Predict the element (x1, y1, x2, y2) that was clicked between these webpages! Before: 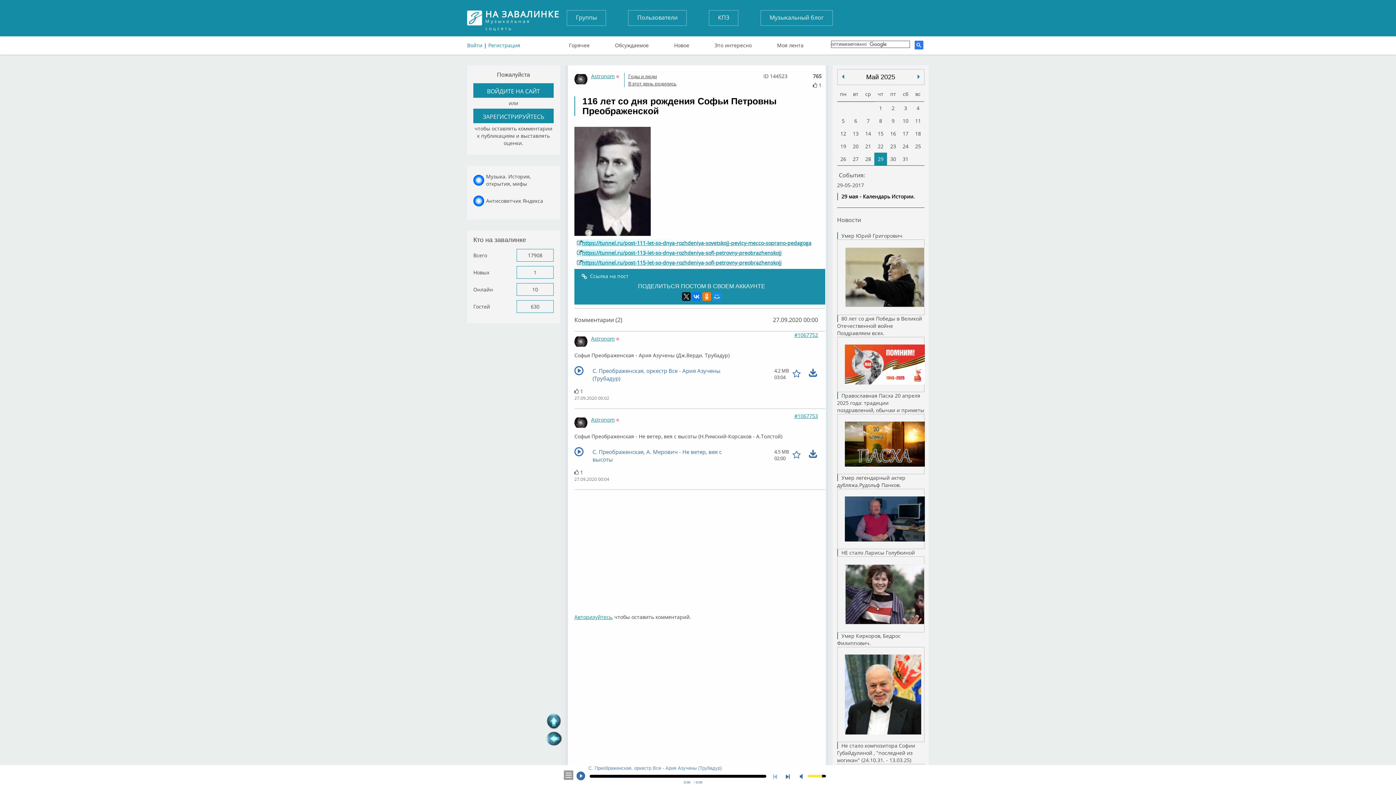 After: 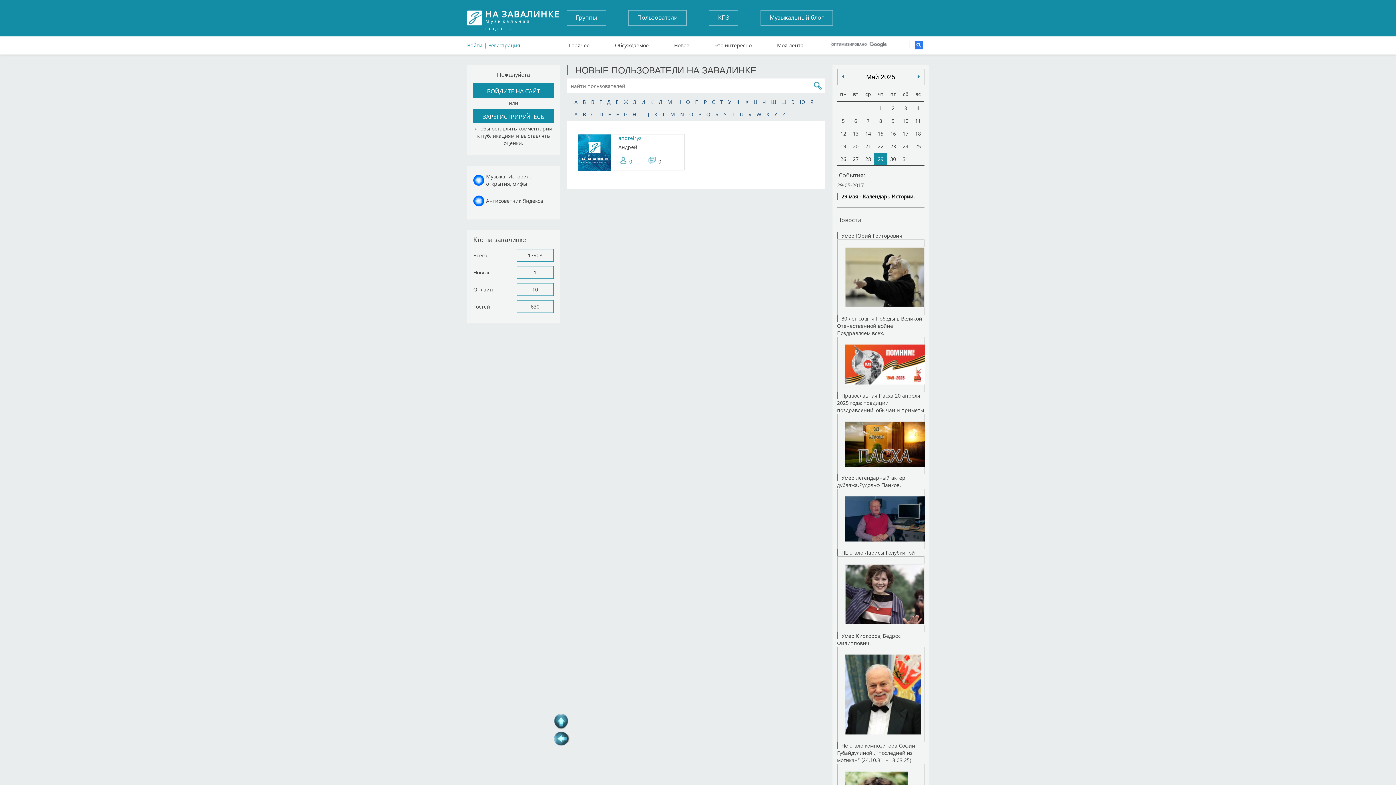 Action: label: 1 bbox: (533, 268, 536, 275)